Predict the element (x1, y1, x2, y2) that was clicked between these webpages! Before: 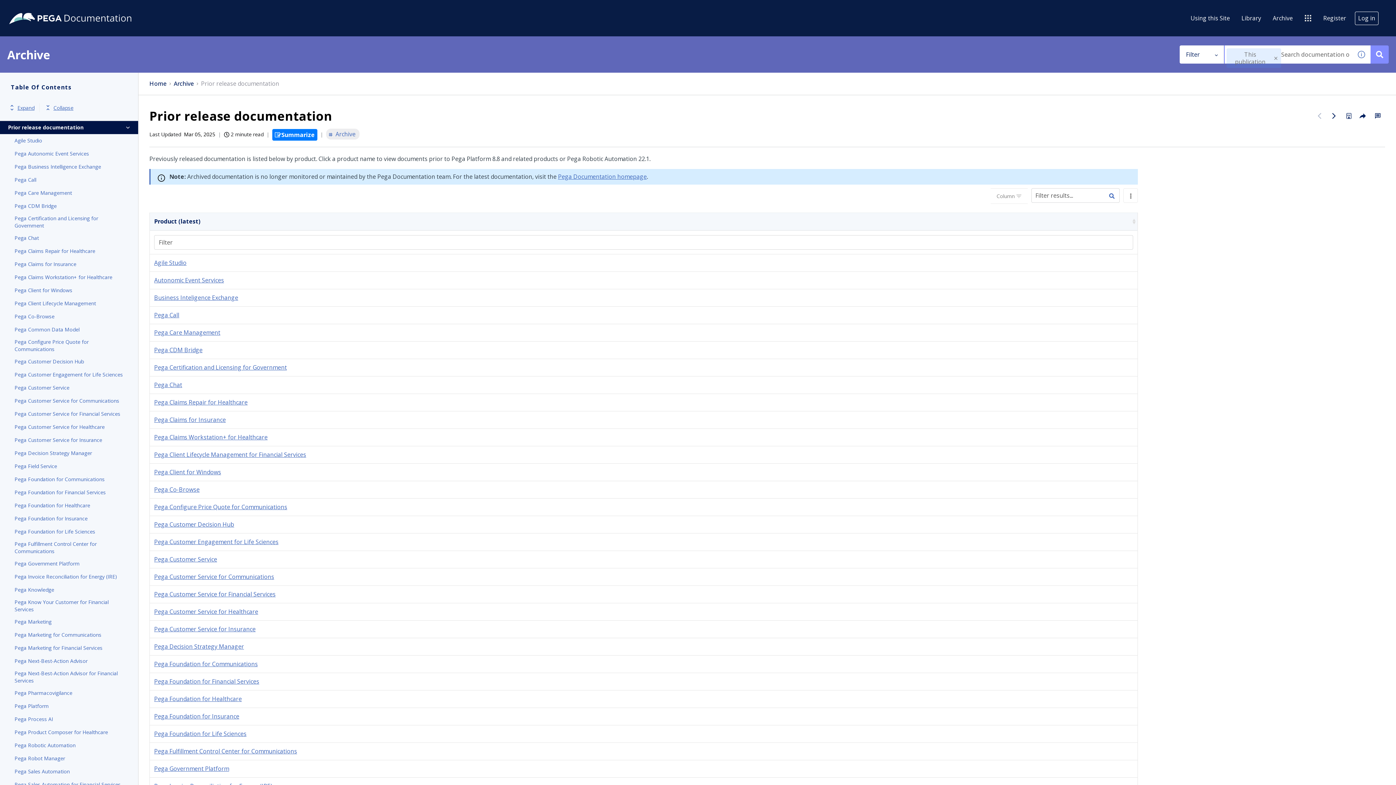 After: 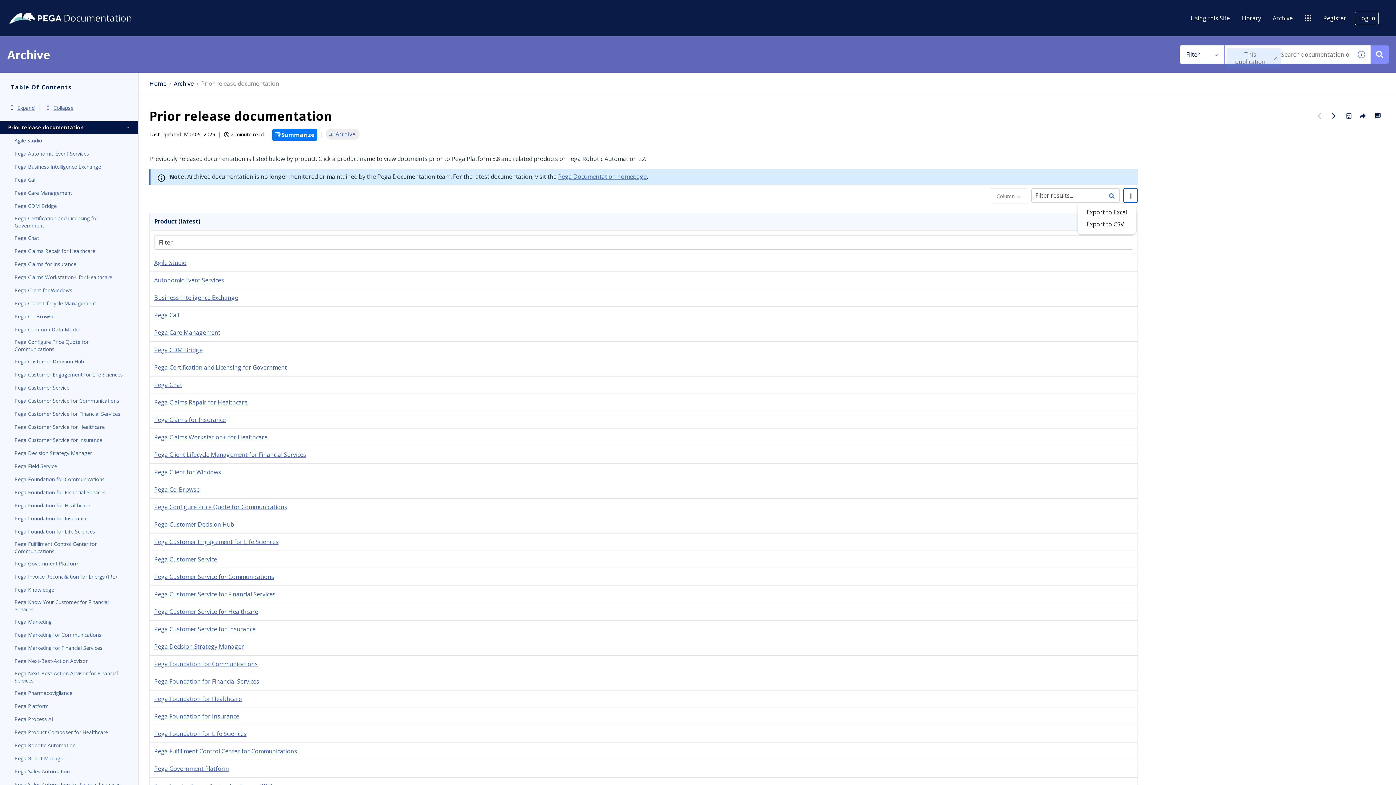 Action: label: Export table to a file bbox: (1123, 188, 1138, 202)